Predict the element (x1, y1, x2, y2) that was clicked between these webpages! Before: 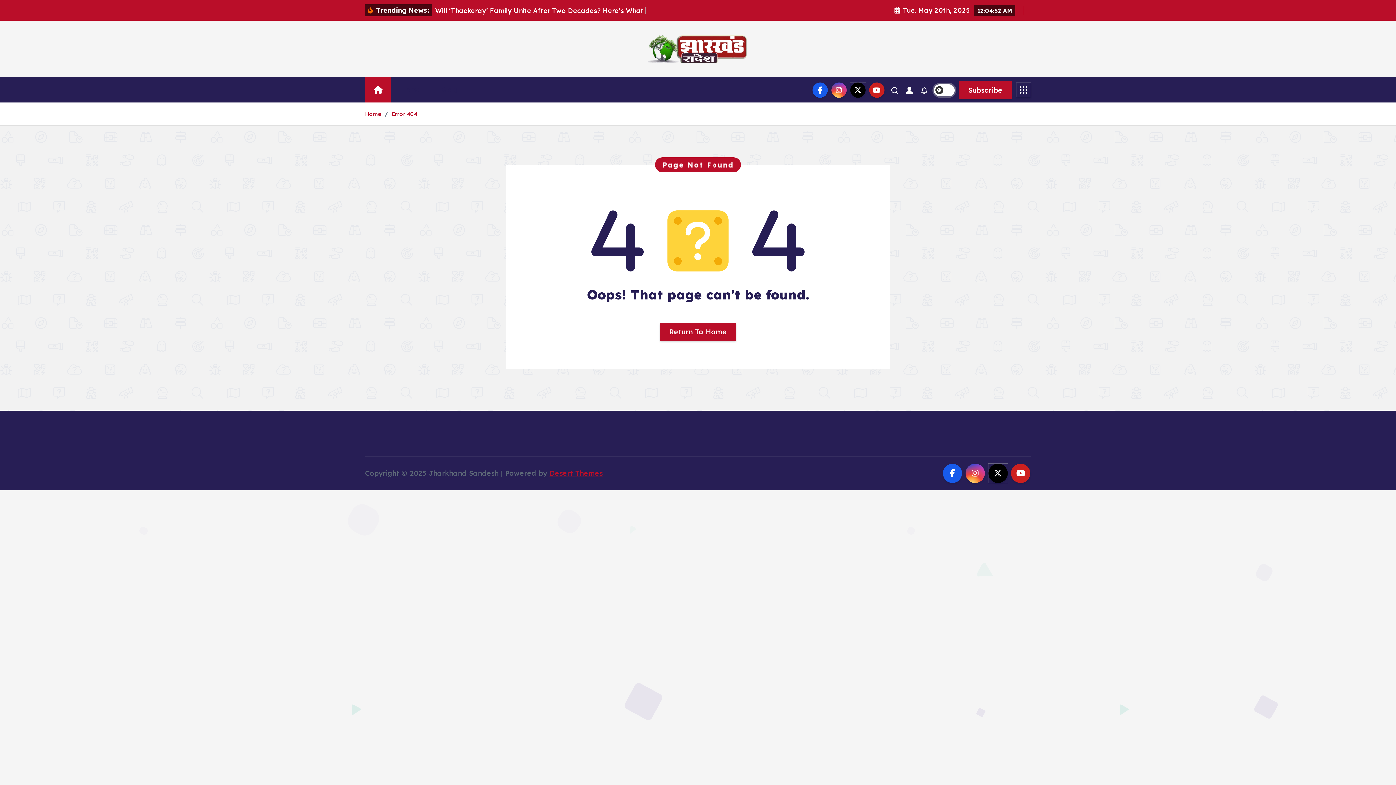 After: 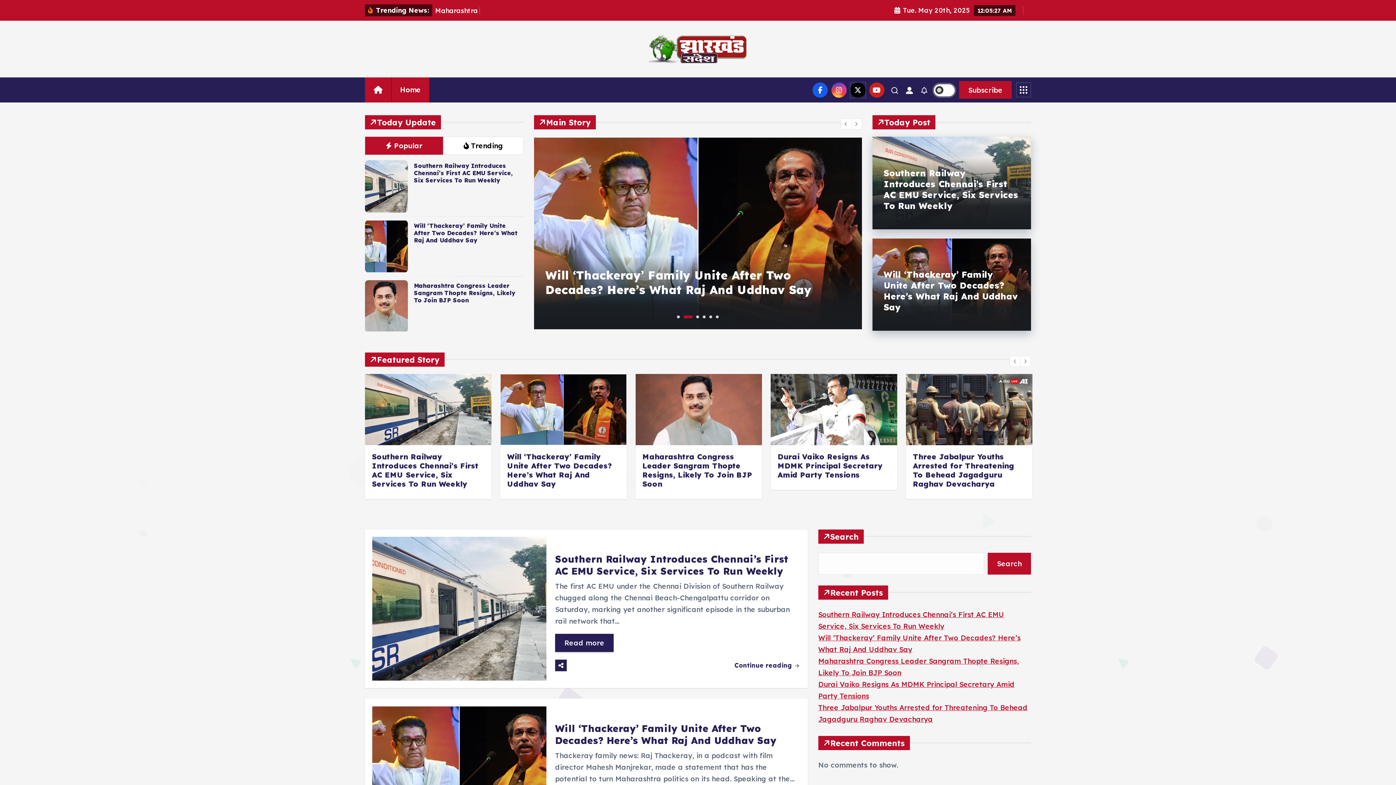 Action: bbox: (648, 35, 748, 63)